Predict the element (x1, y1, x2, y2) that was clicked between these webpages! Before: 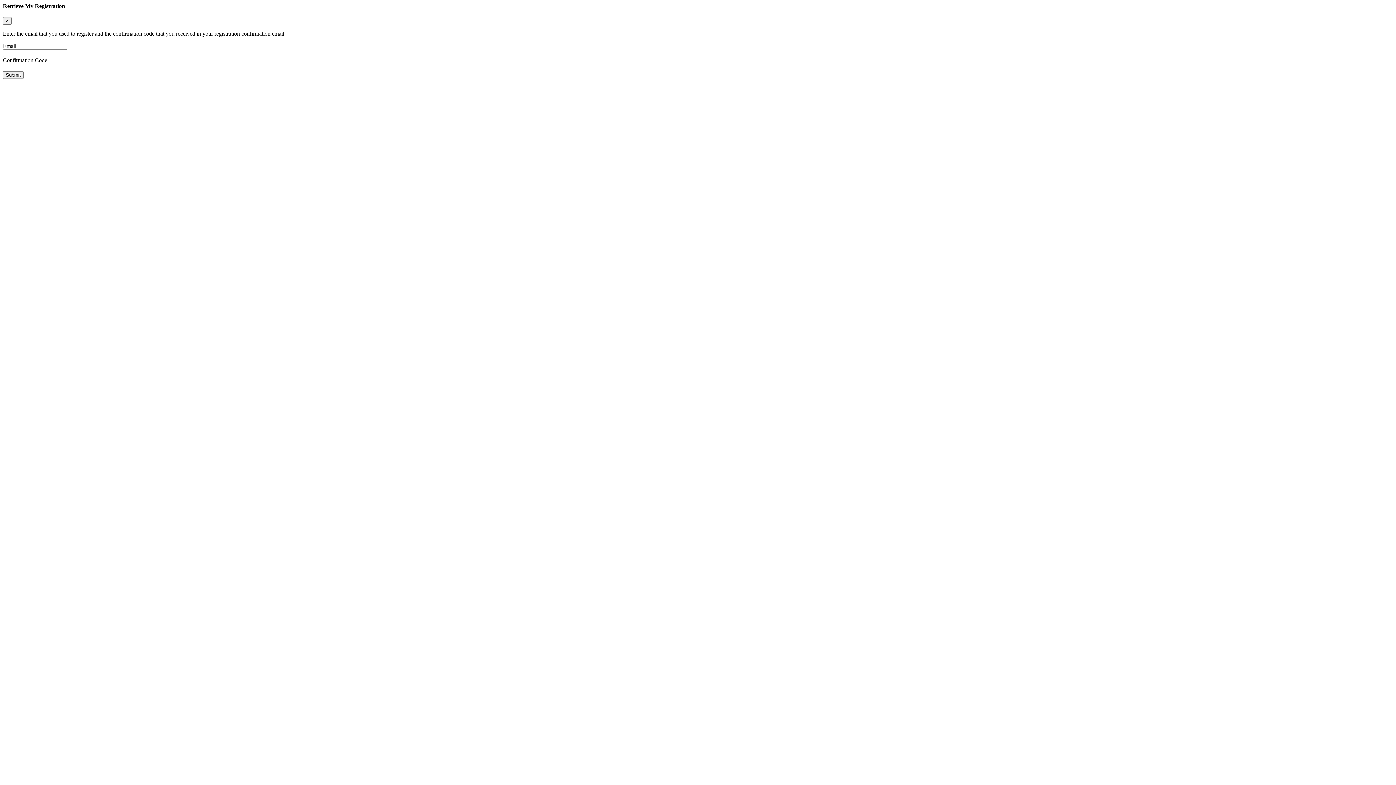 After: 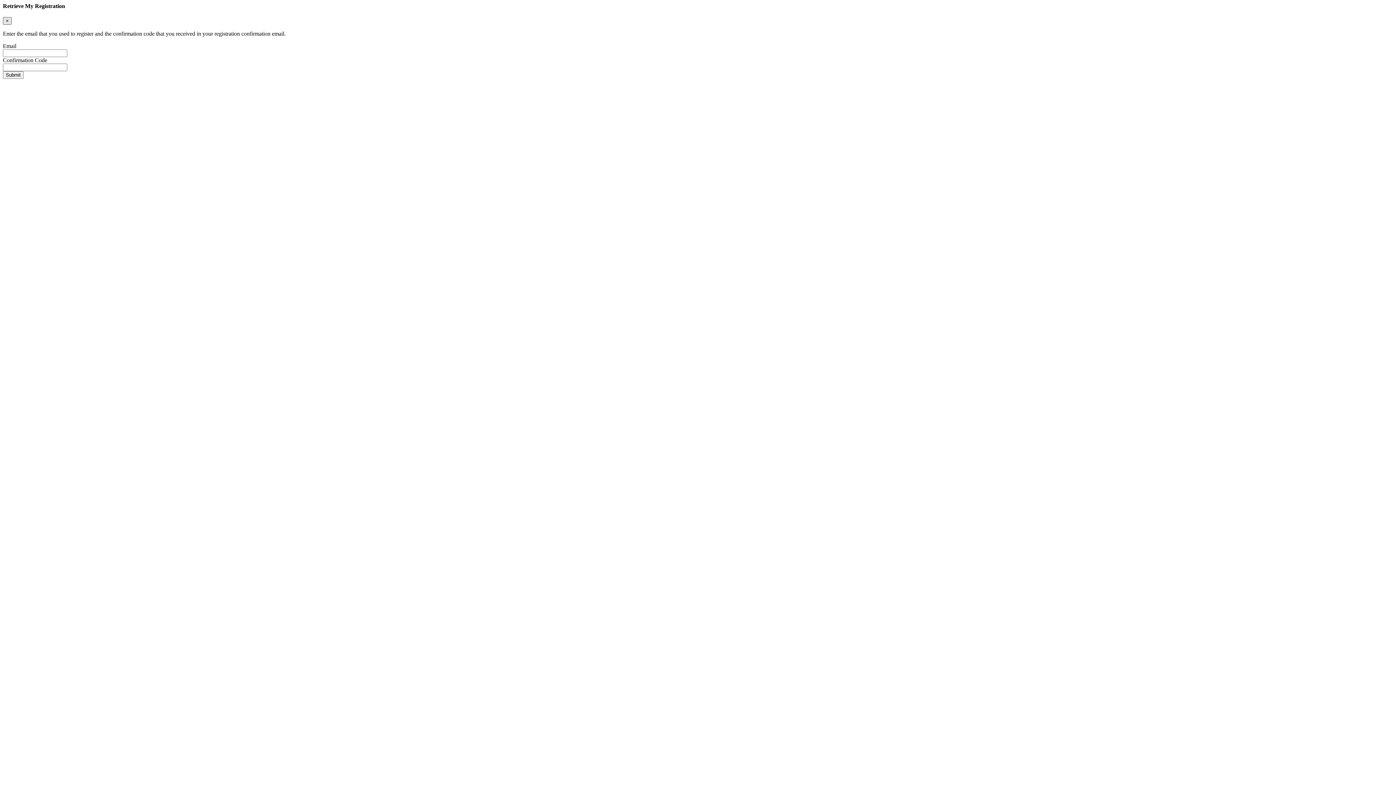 Action: label: Close bbox: (2, 17, 11, 24)